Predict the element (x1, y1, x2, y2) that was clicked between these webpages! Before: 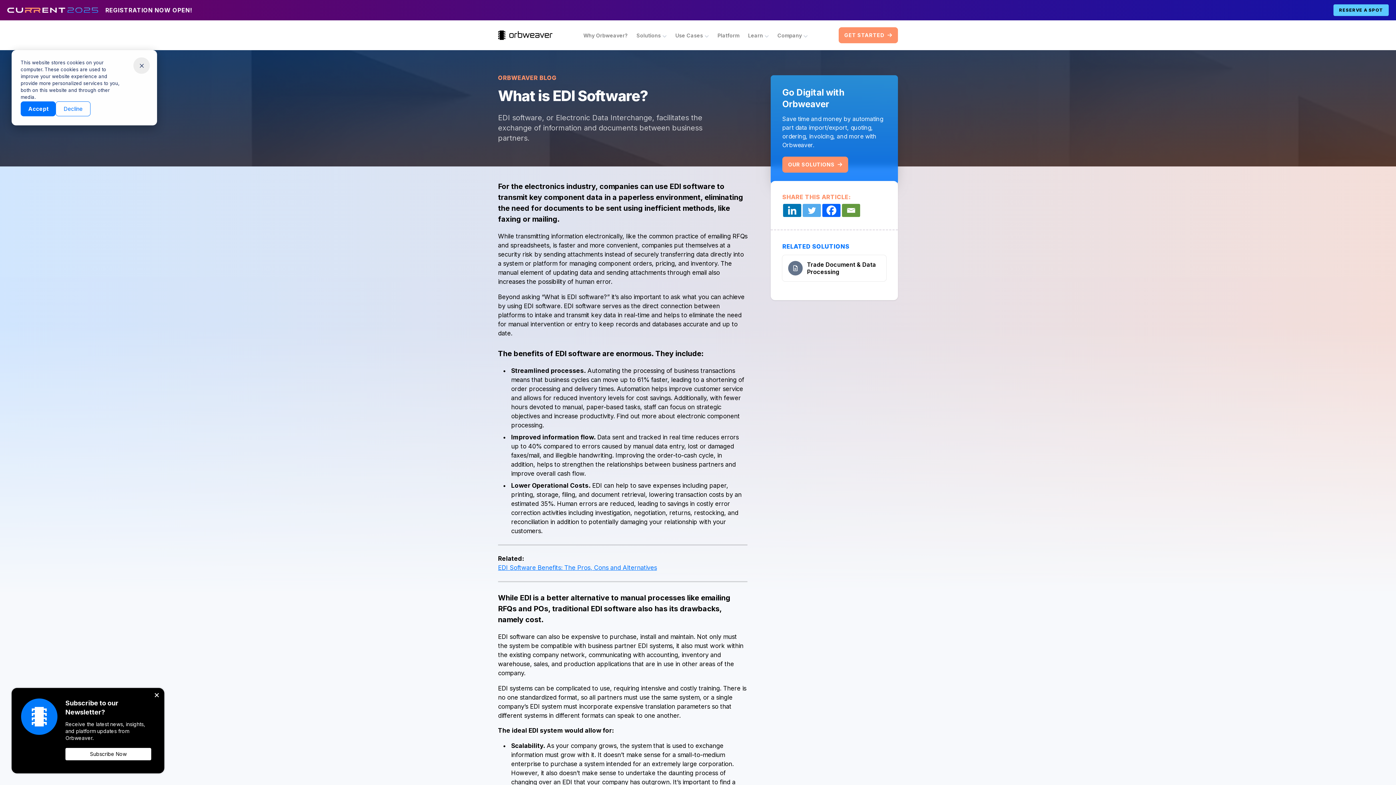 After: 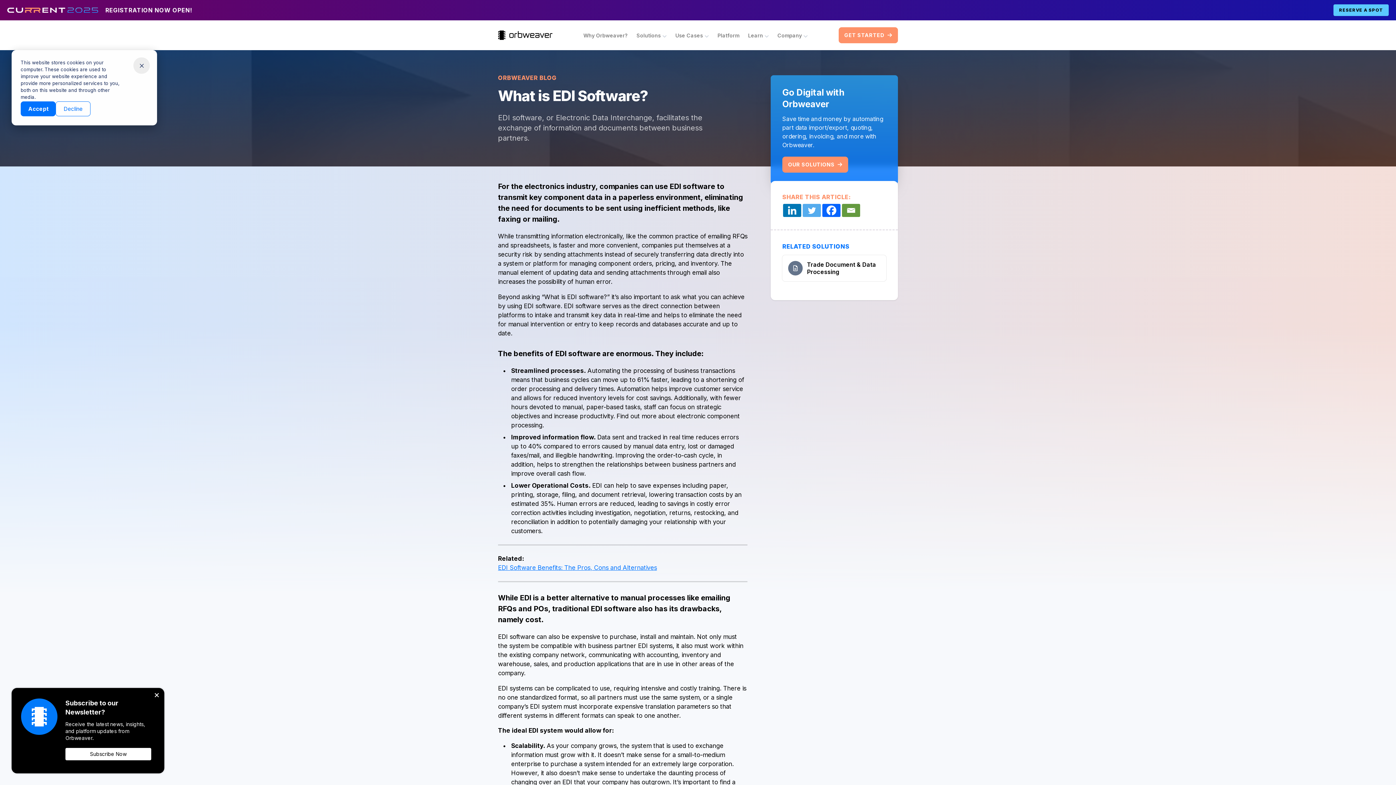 Action: label: Facebook bbox: (822, 204, 840, 217)